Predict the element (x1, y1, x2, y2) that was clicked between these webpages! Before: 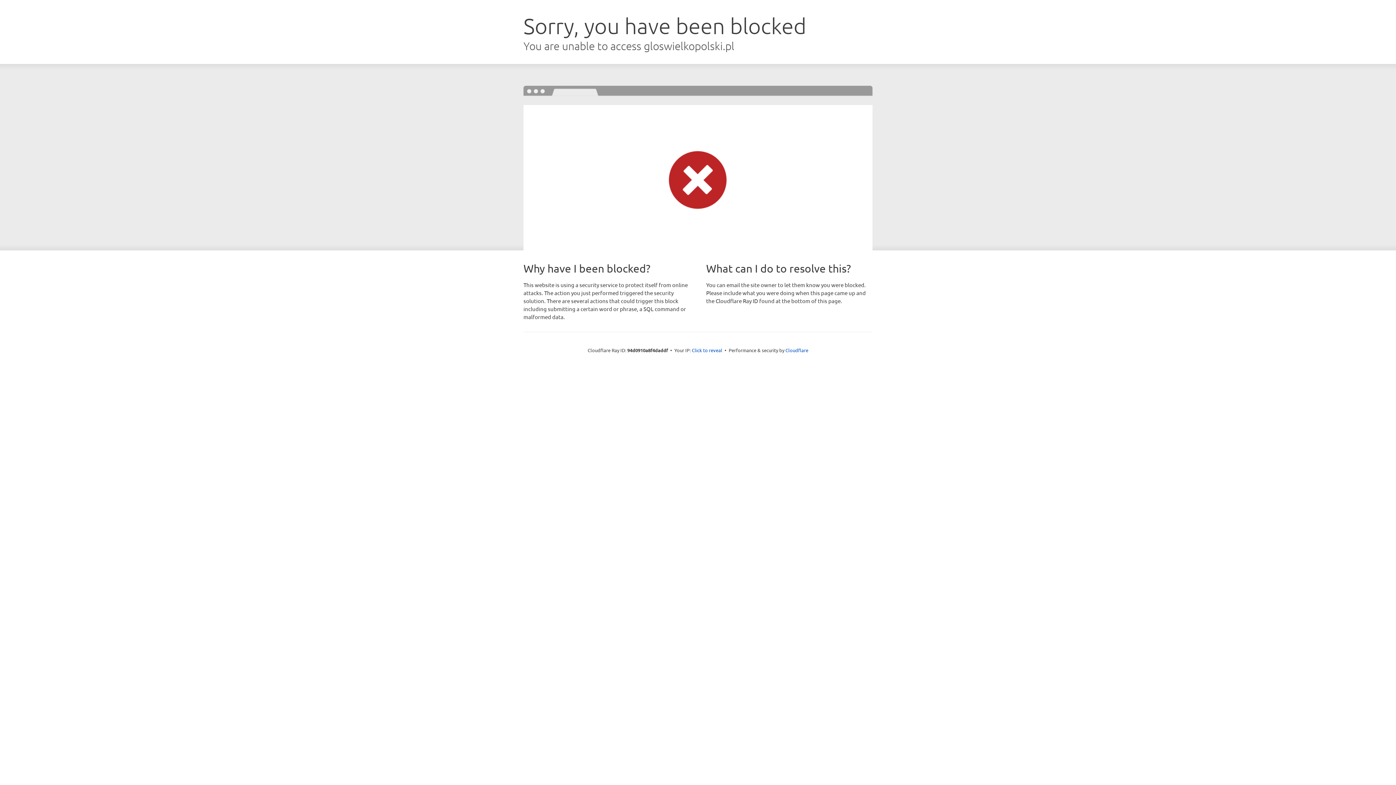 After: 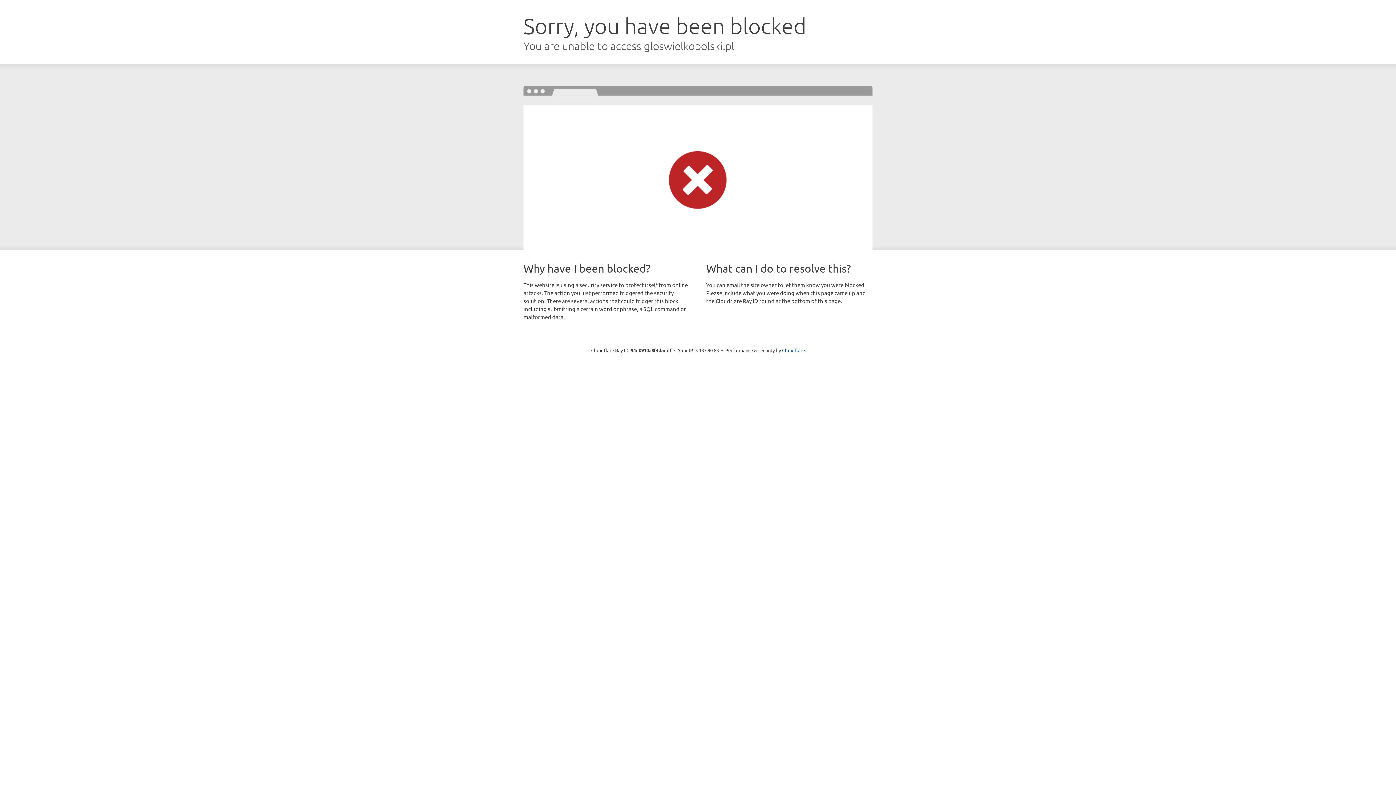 Action: label: Click to reveal bbox: (692, 346, 722, 353)